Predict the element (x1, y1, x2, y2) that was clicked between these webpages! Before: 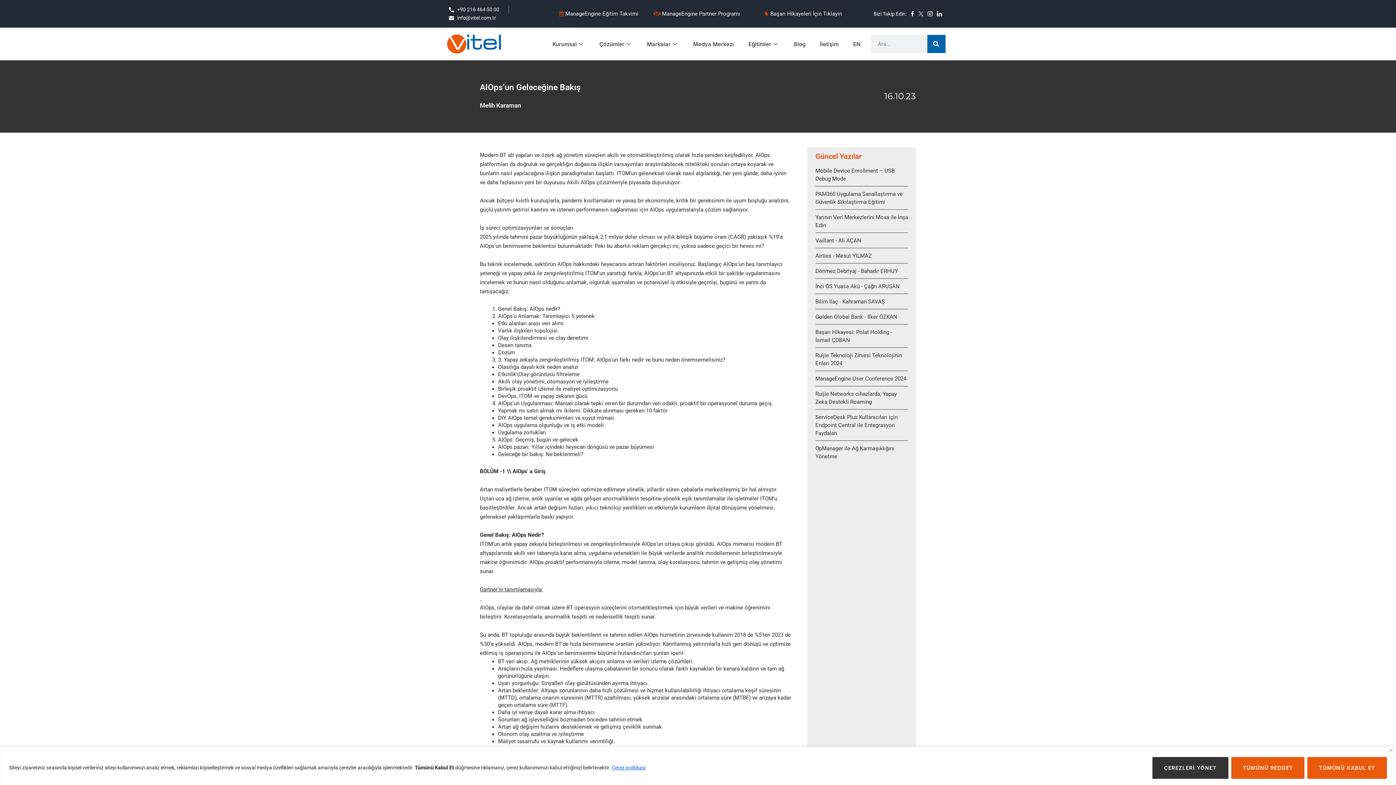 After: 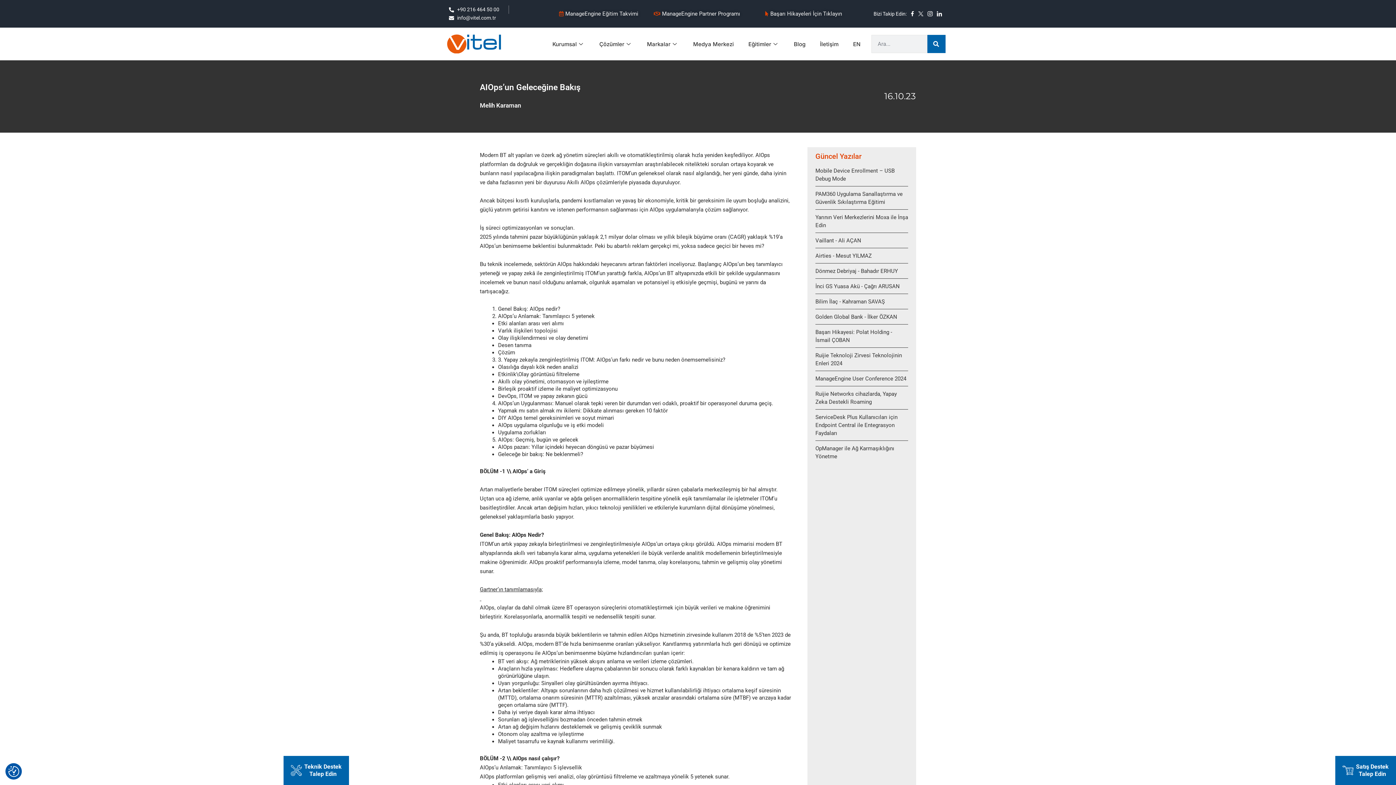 Action: label: Tümünü Reddet bbox: (1231, 757, 1304, 779)